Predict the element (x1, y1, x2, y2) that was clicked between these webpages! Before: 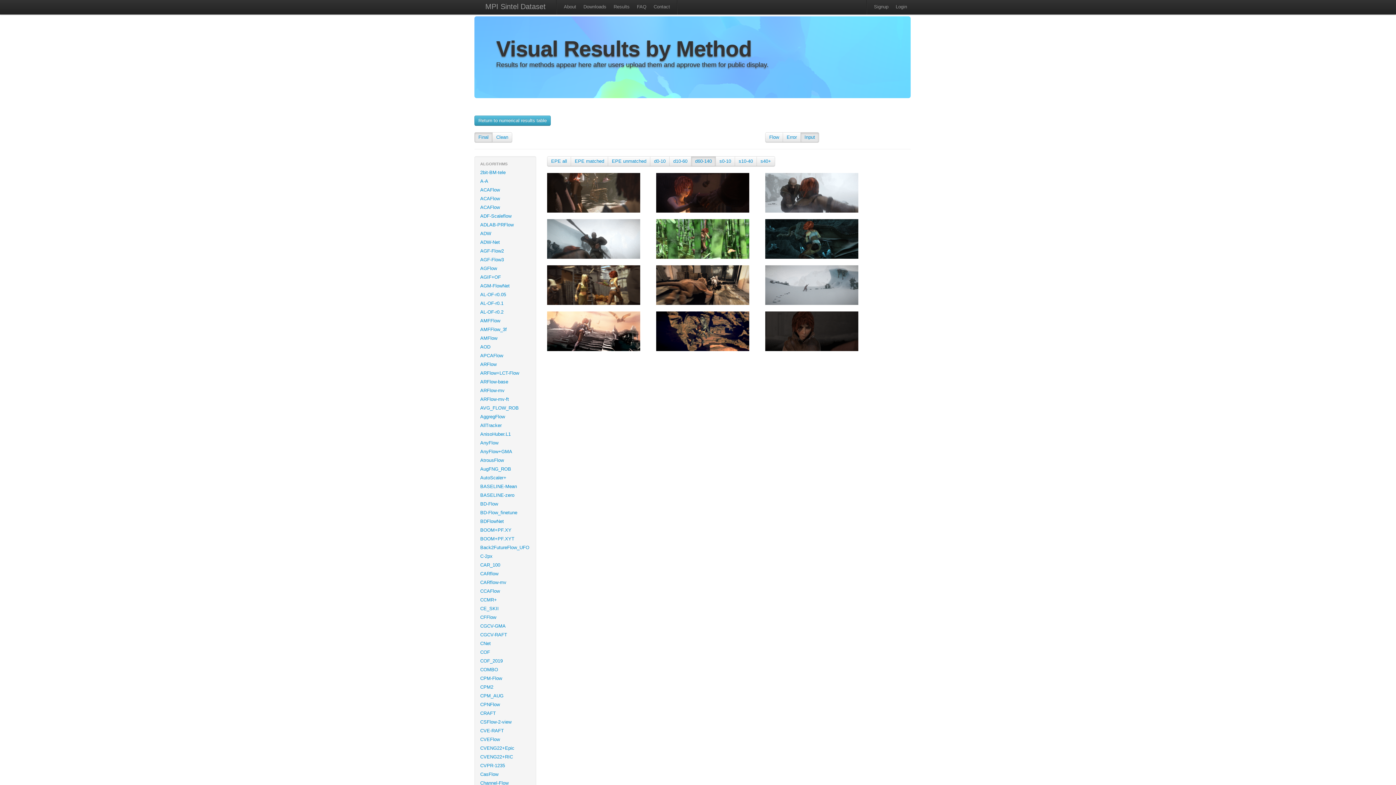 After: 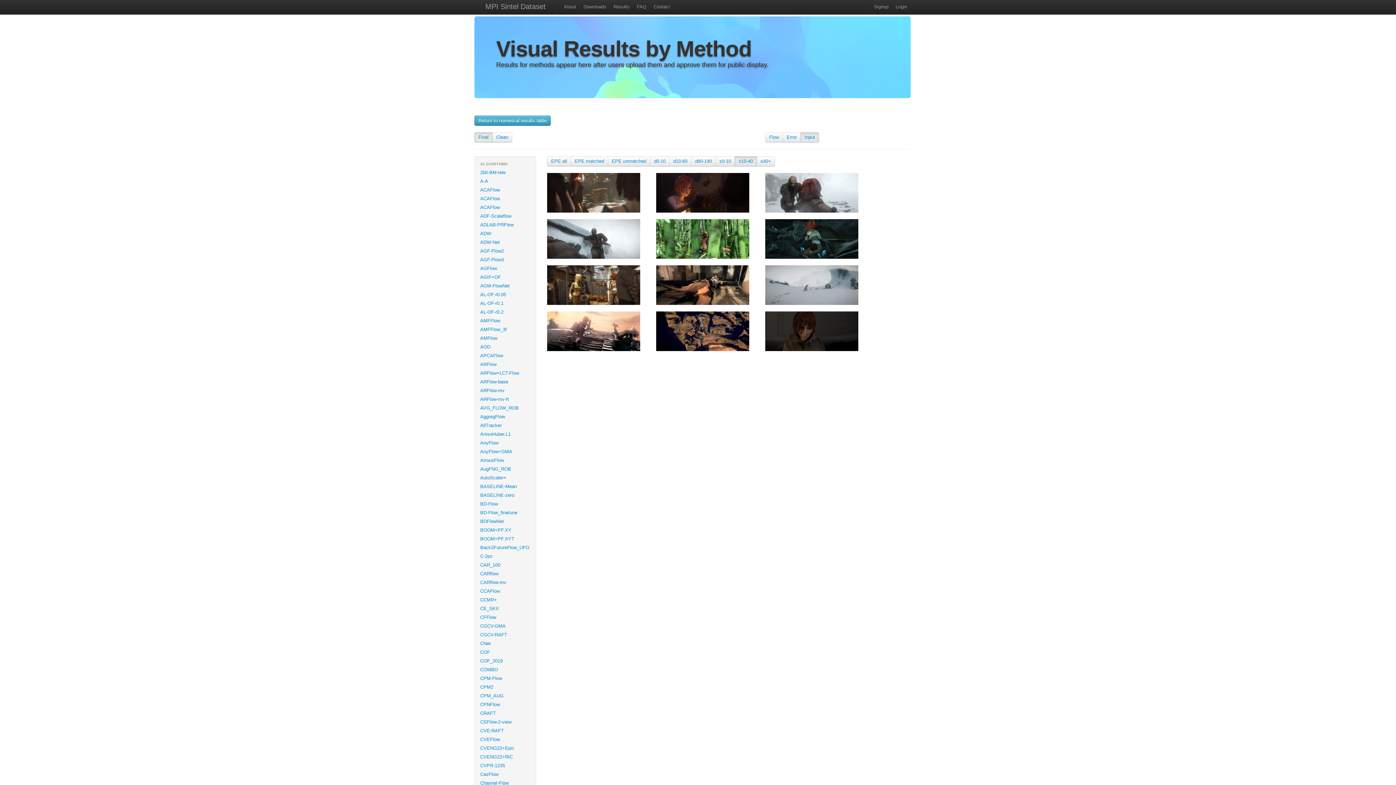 Action: bbox: (738, 158, 753, 164) label: s10-40